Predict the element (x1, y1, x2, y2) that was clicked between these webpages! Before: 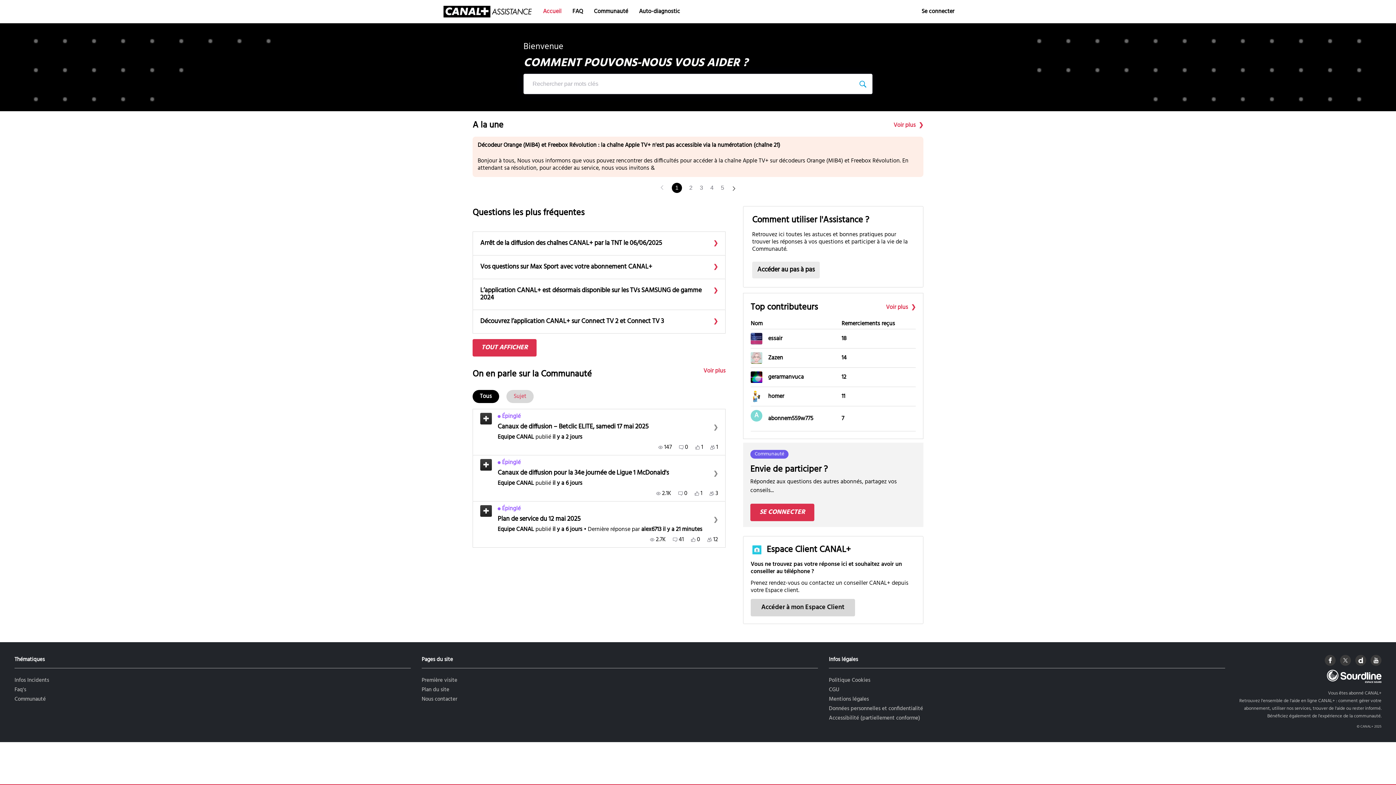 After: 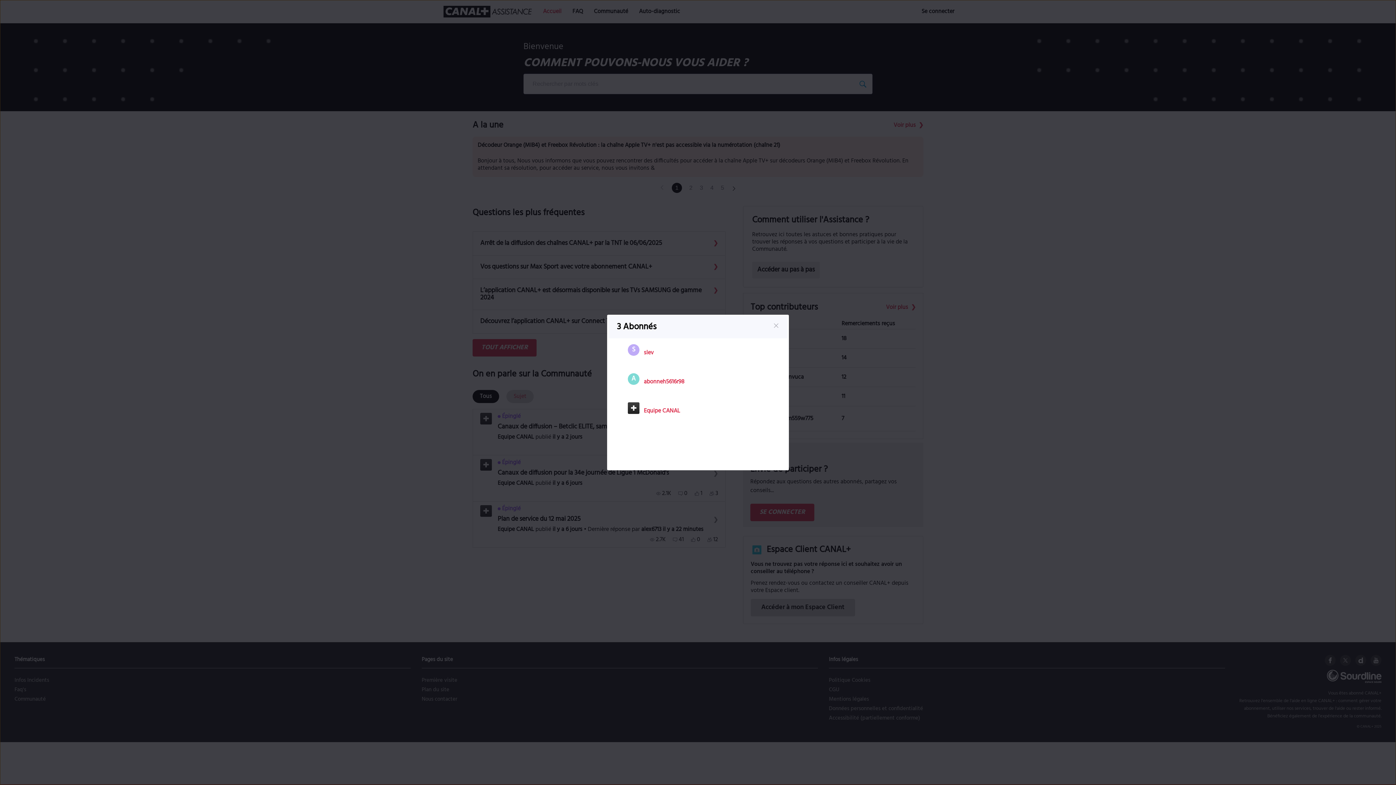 Action: bbox: (709, 490, 718, 497) label: 3